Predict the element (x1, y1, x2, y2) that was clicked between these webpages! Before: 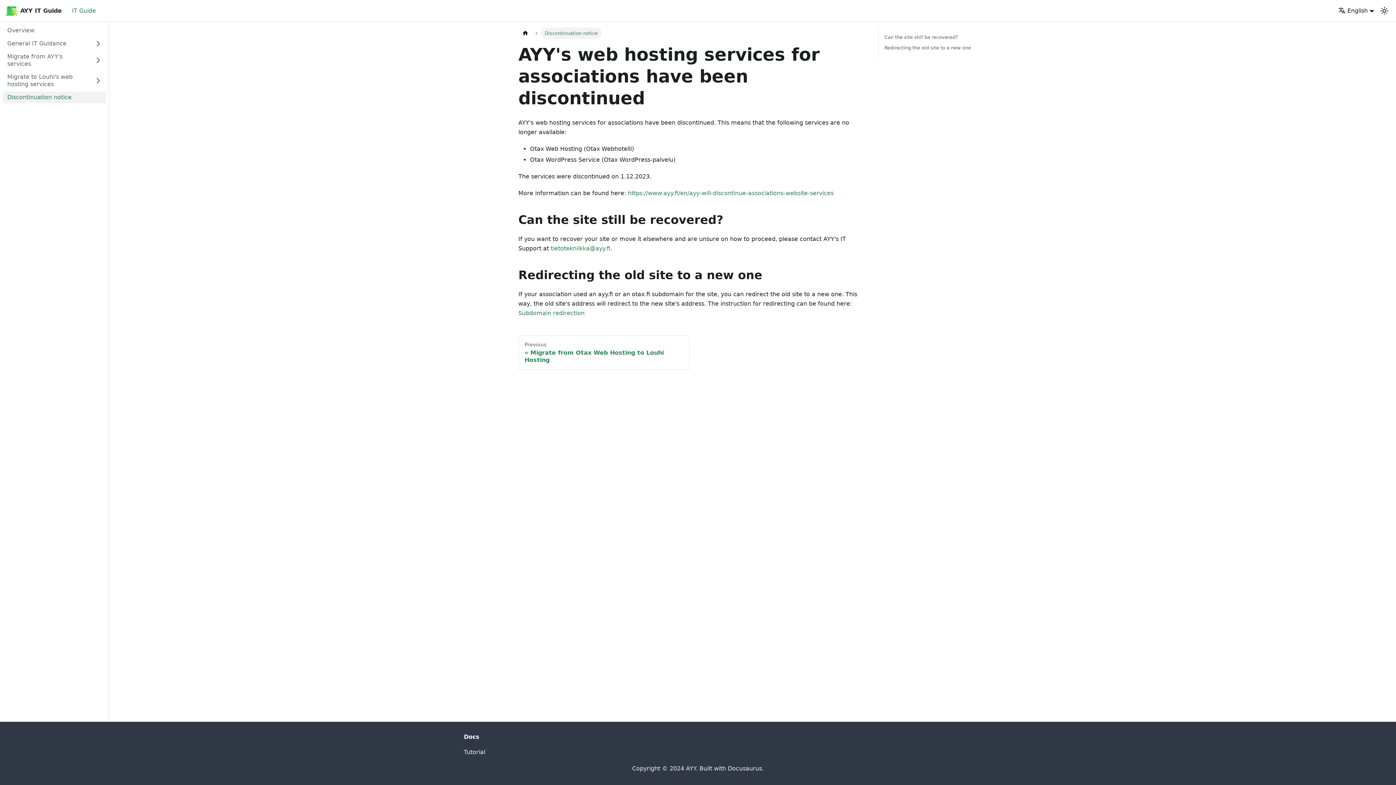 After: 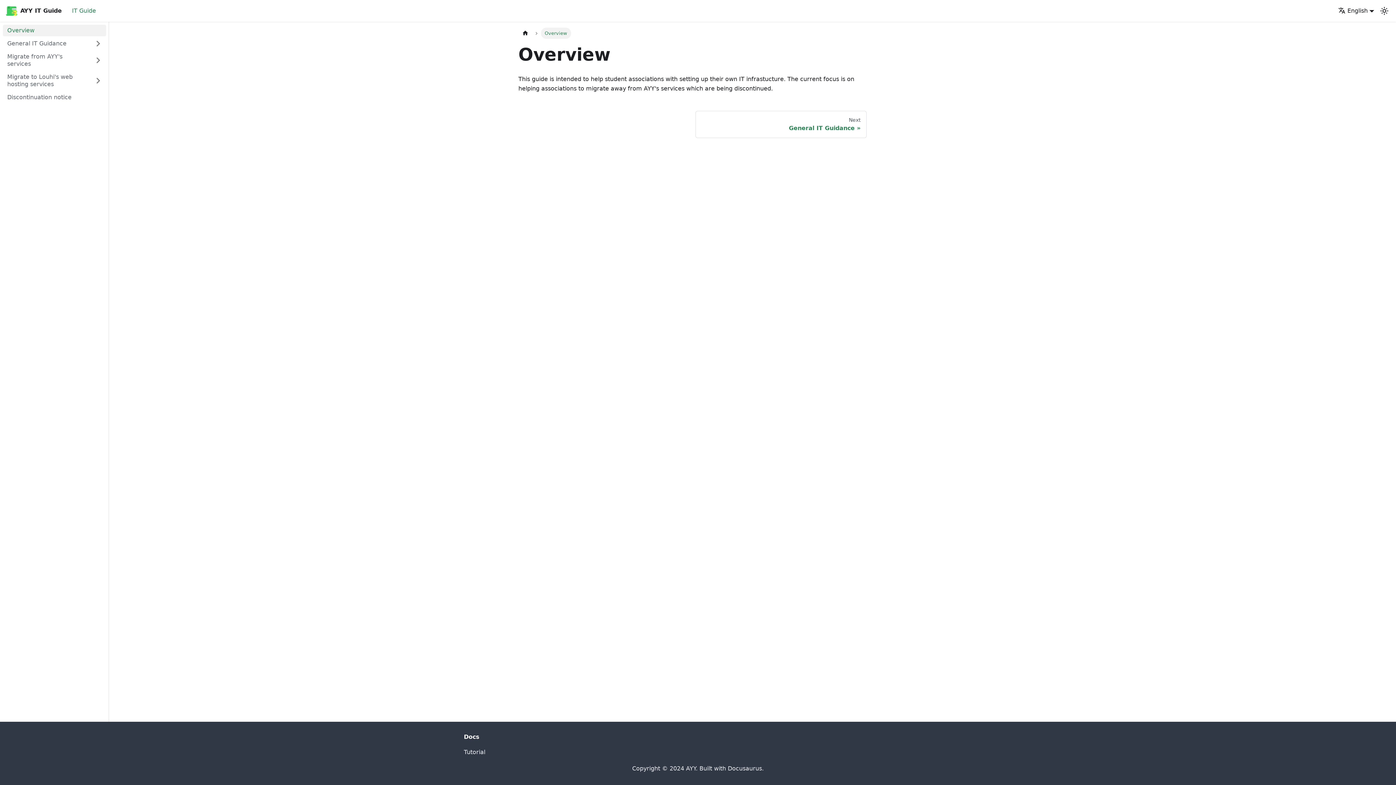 Action: bbox: (464, 749, 485, 756) label: Tutorial